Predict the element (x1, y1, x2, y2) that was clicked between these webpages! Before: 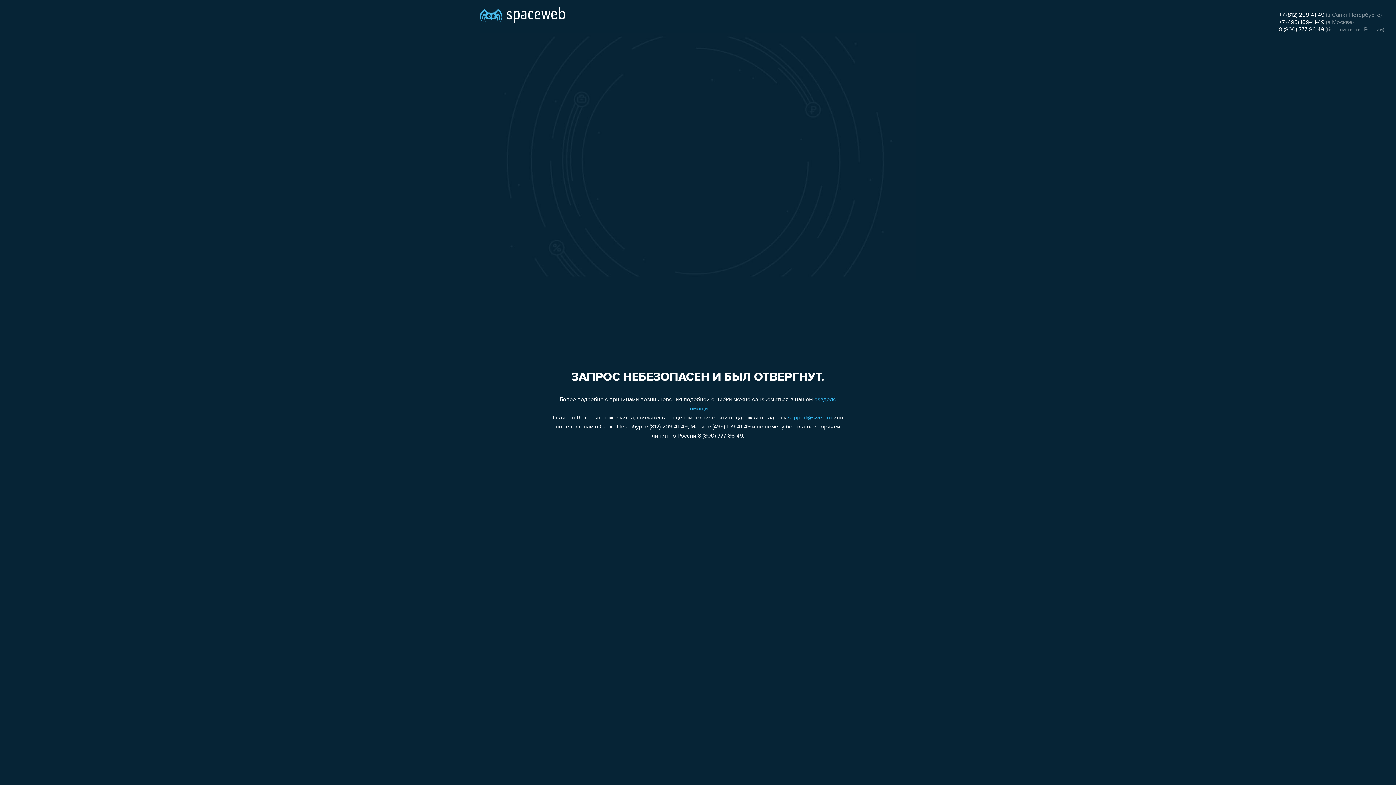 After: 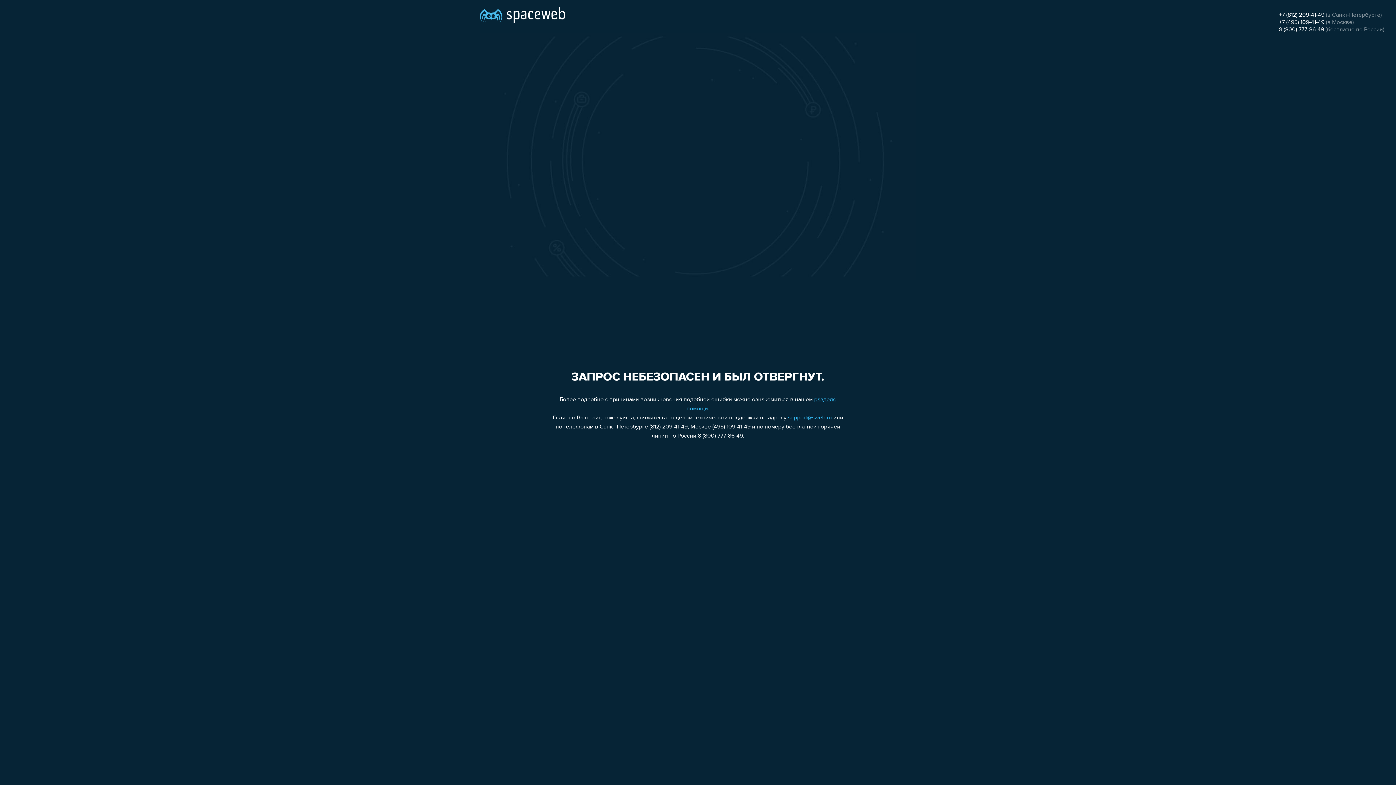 Action: bbox: (1279, 19, 1324, 25) label: +7 (495) 109-41-49